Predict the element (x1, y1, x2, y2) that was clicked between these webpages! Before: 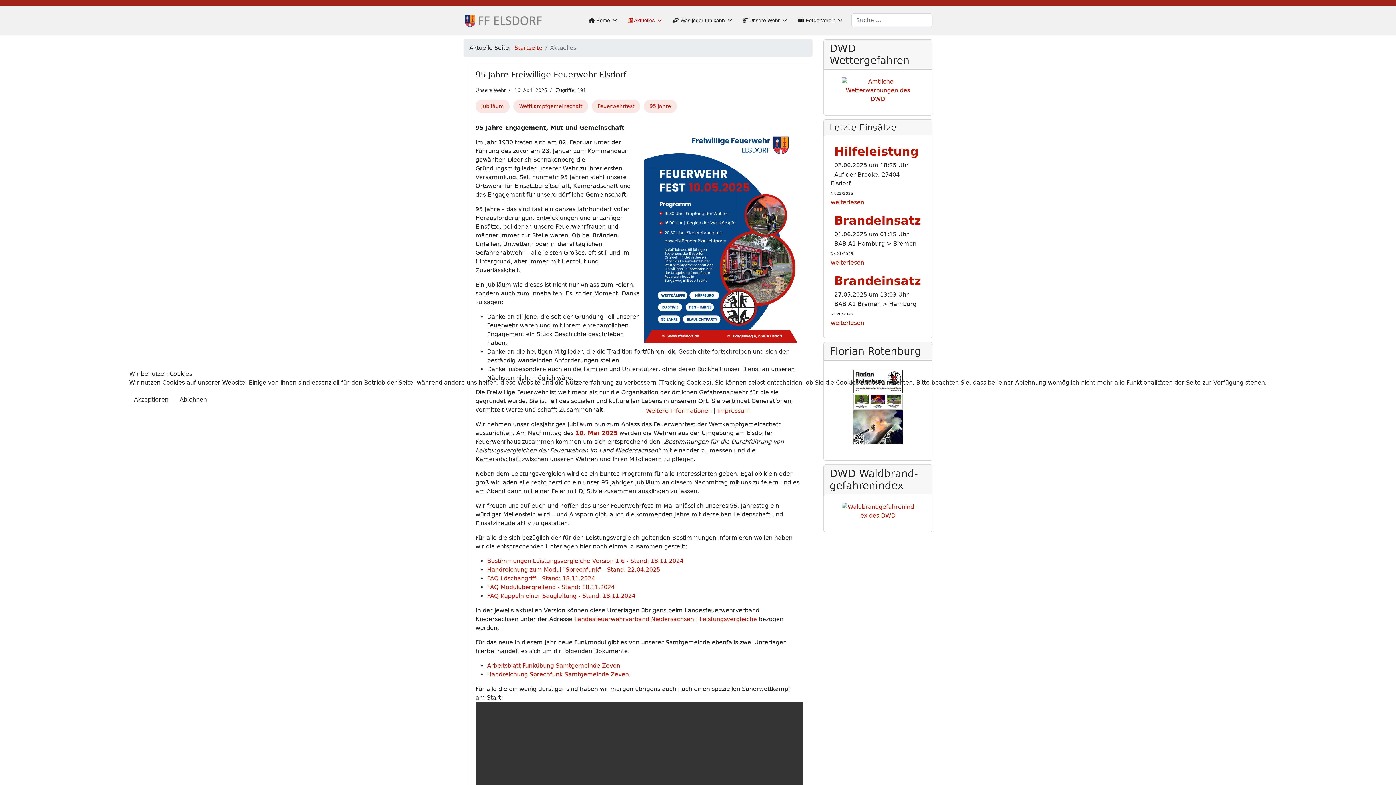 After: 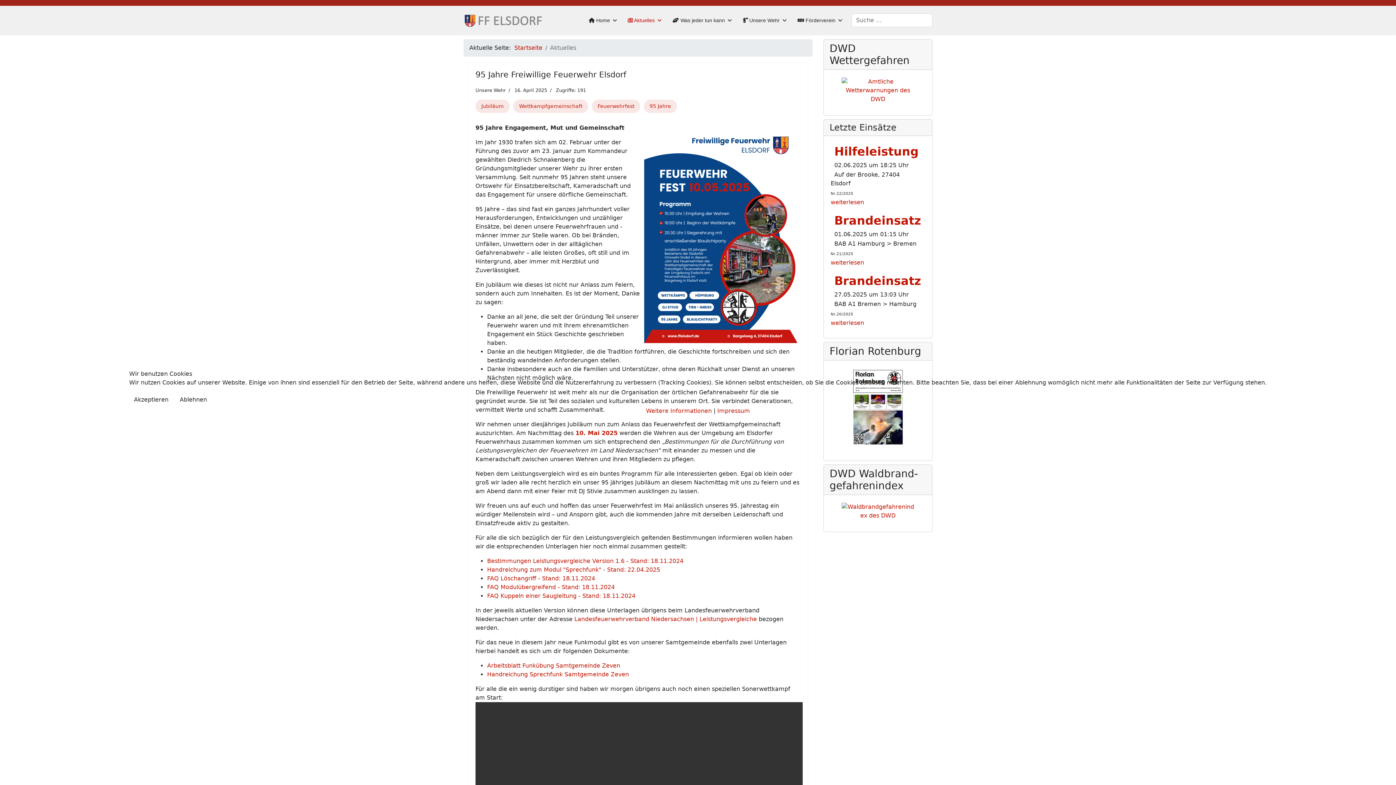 Action: label: Ablehnen bbox: (175, 393, 211, 406)